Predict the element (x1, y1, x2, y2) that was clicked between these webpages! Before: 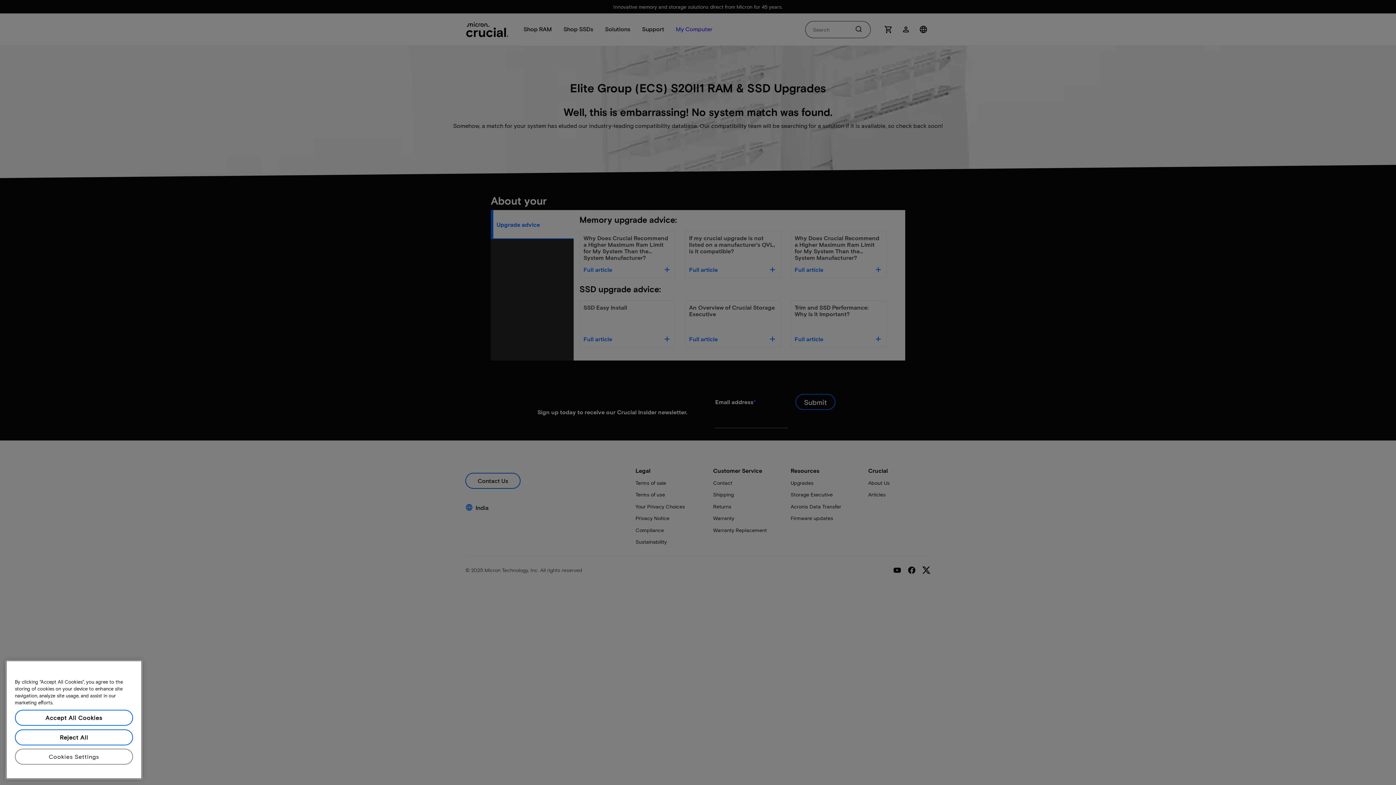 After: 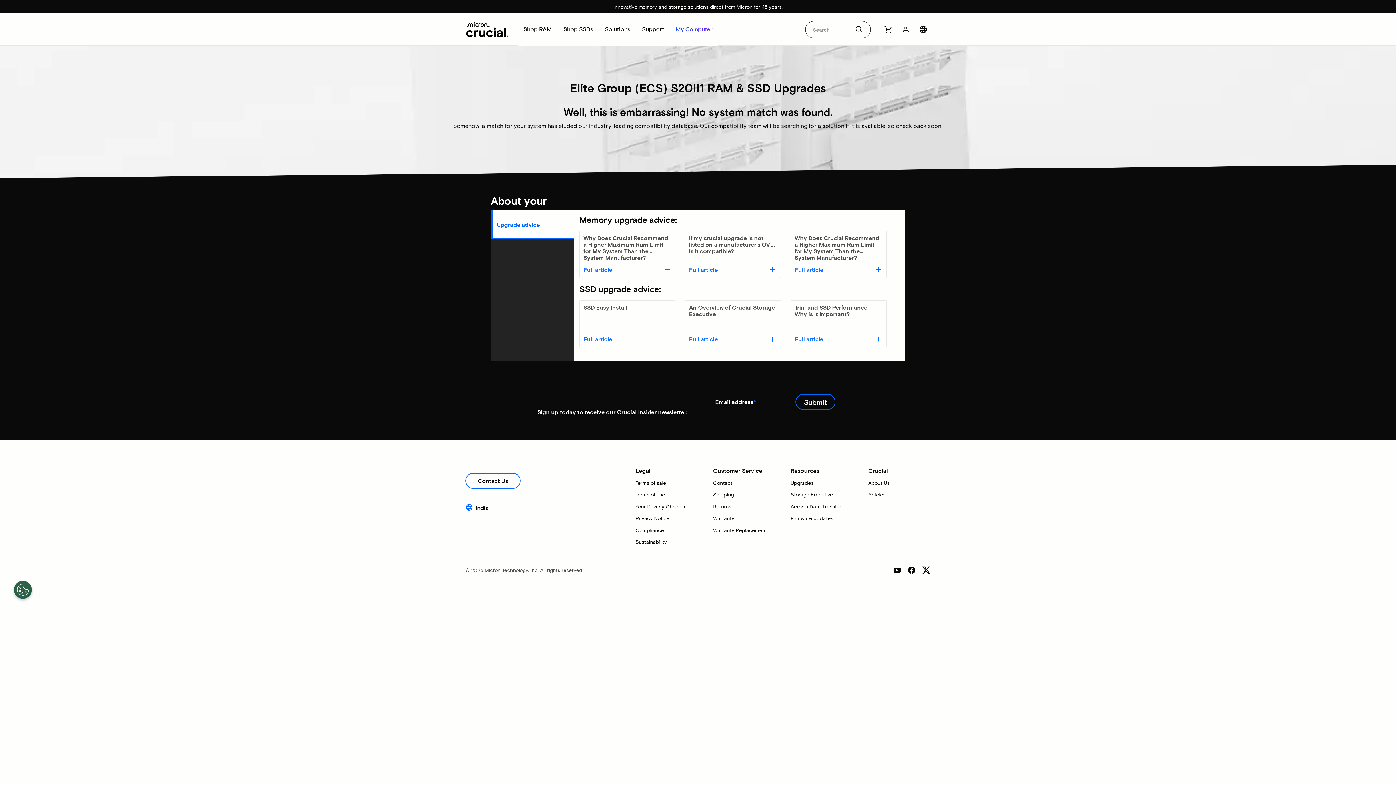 Action: bbox: (14, 741, 133, 757) label: Reject All